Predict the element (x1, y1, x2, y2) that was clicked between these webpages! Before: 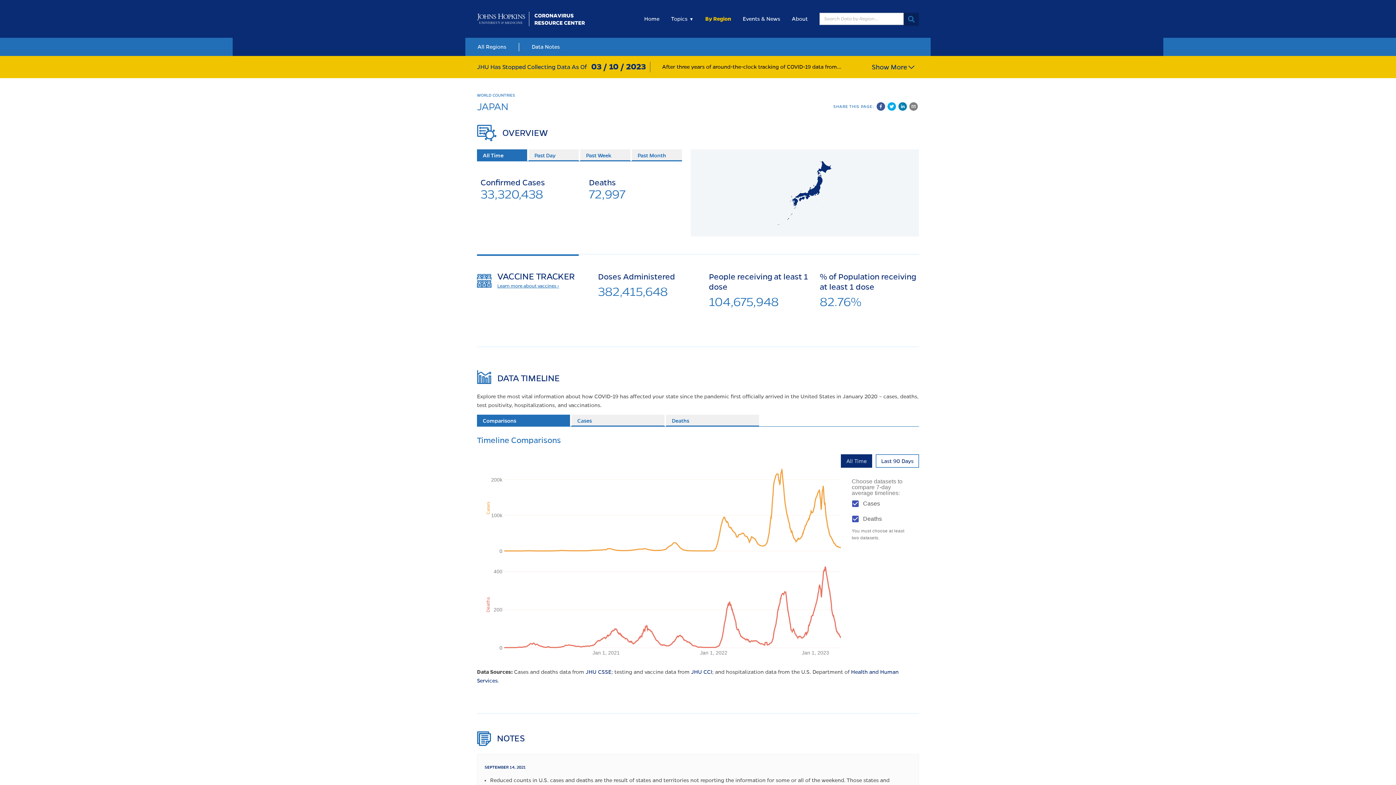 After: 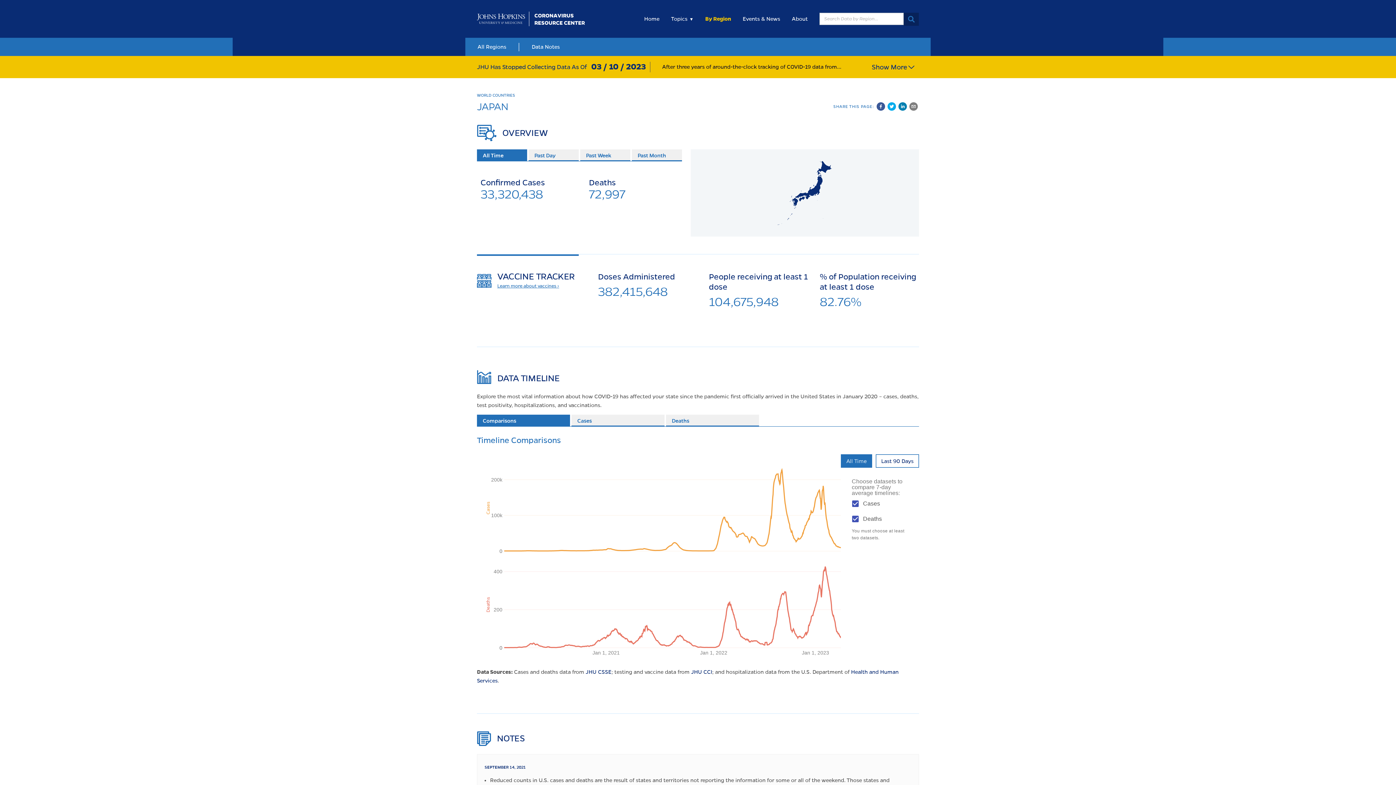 Action: label: All Time bbox: (841, 454, 872, 468)